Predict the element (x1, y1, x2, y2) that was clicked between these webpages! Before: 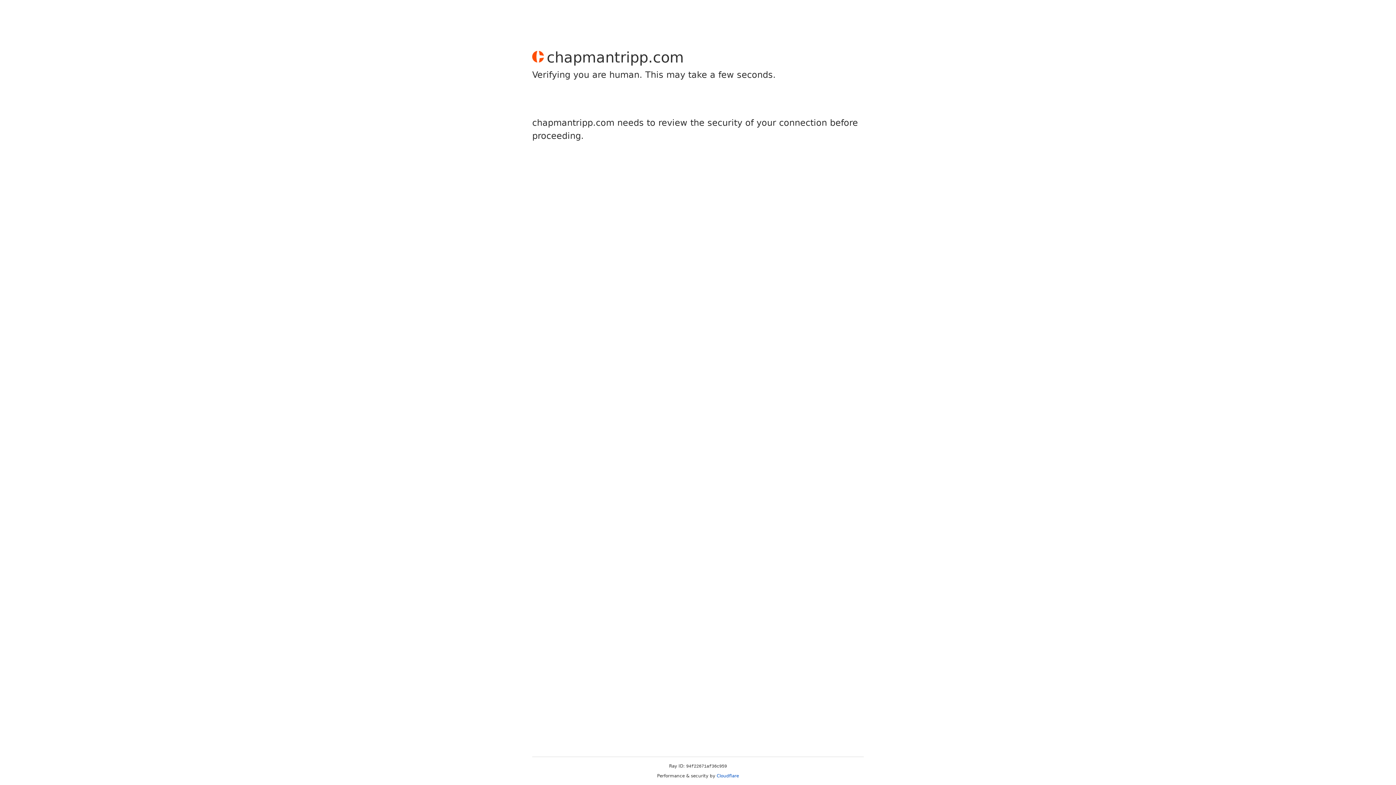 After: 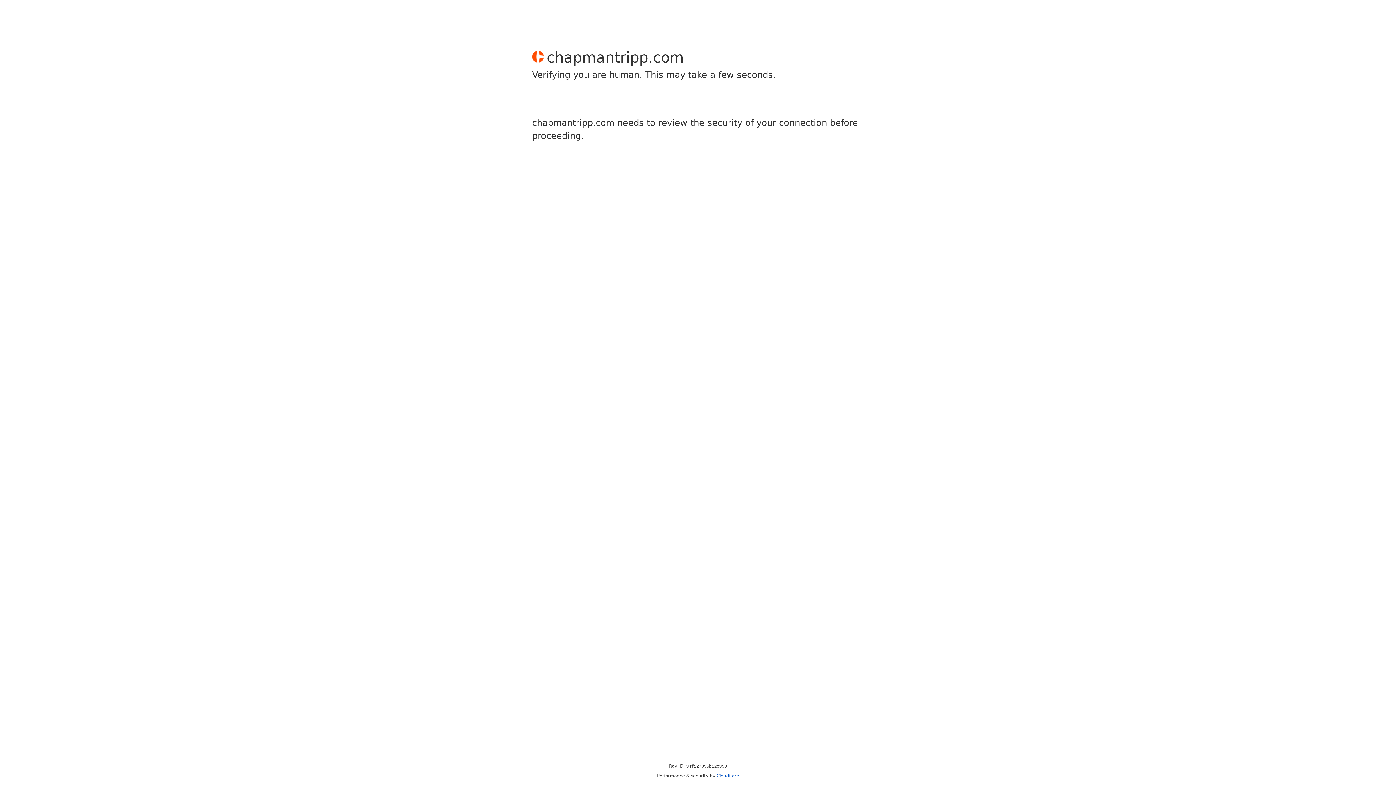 Action: label: Cloudflare bbox: (716, 773, 739, 778)